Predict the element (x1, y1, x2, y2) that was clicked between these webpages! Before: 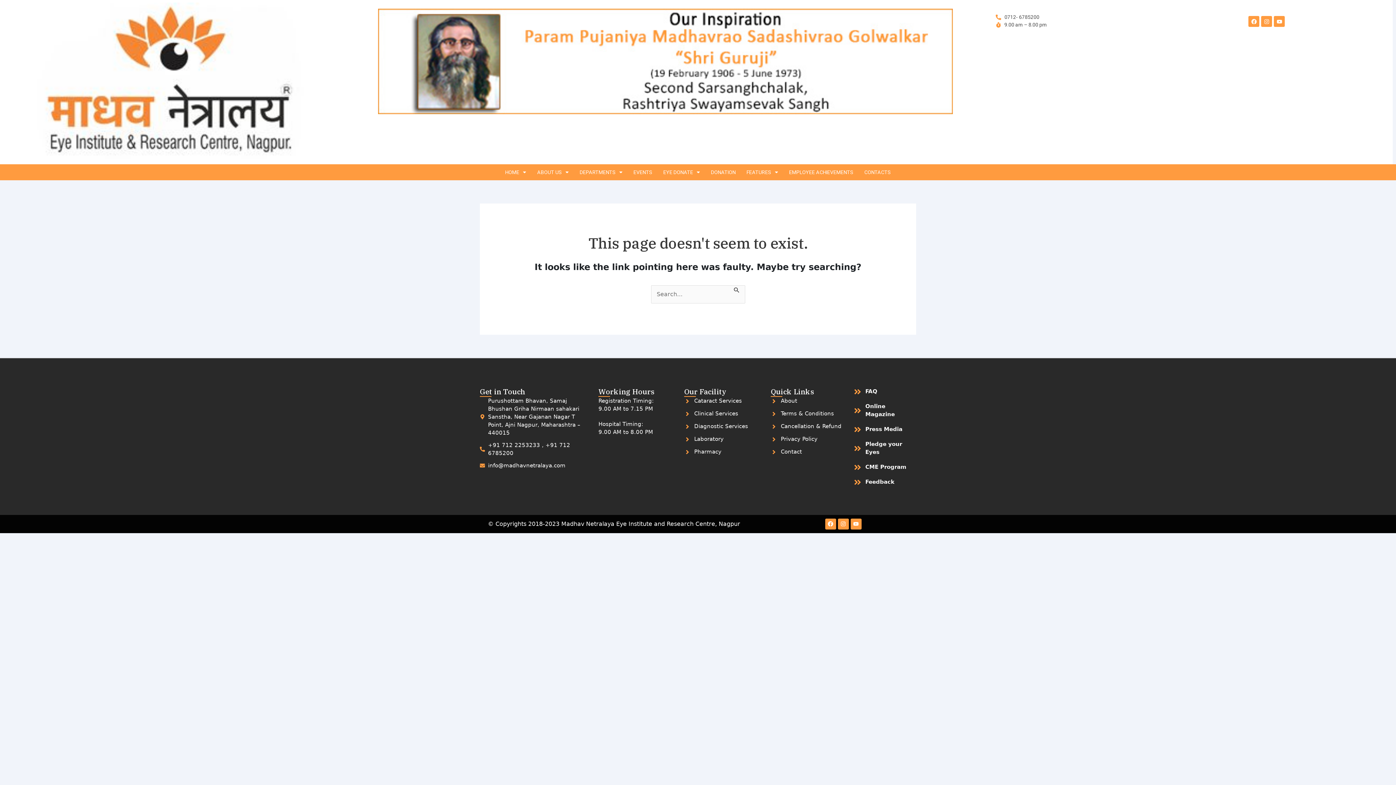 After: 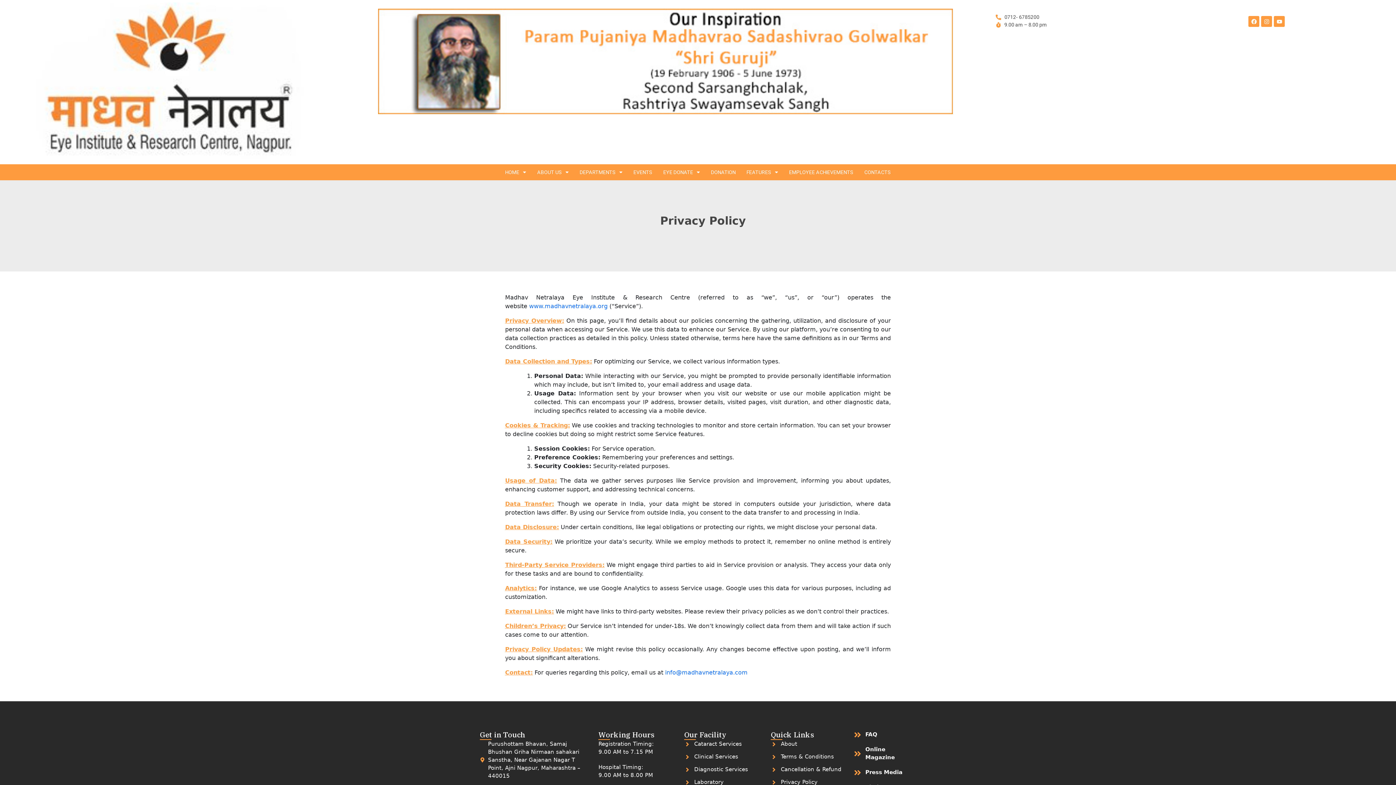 Action: label: Privacy Policy bbox: (771, 435, 853, 443)